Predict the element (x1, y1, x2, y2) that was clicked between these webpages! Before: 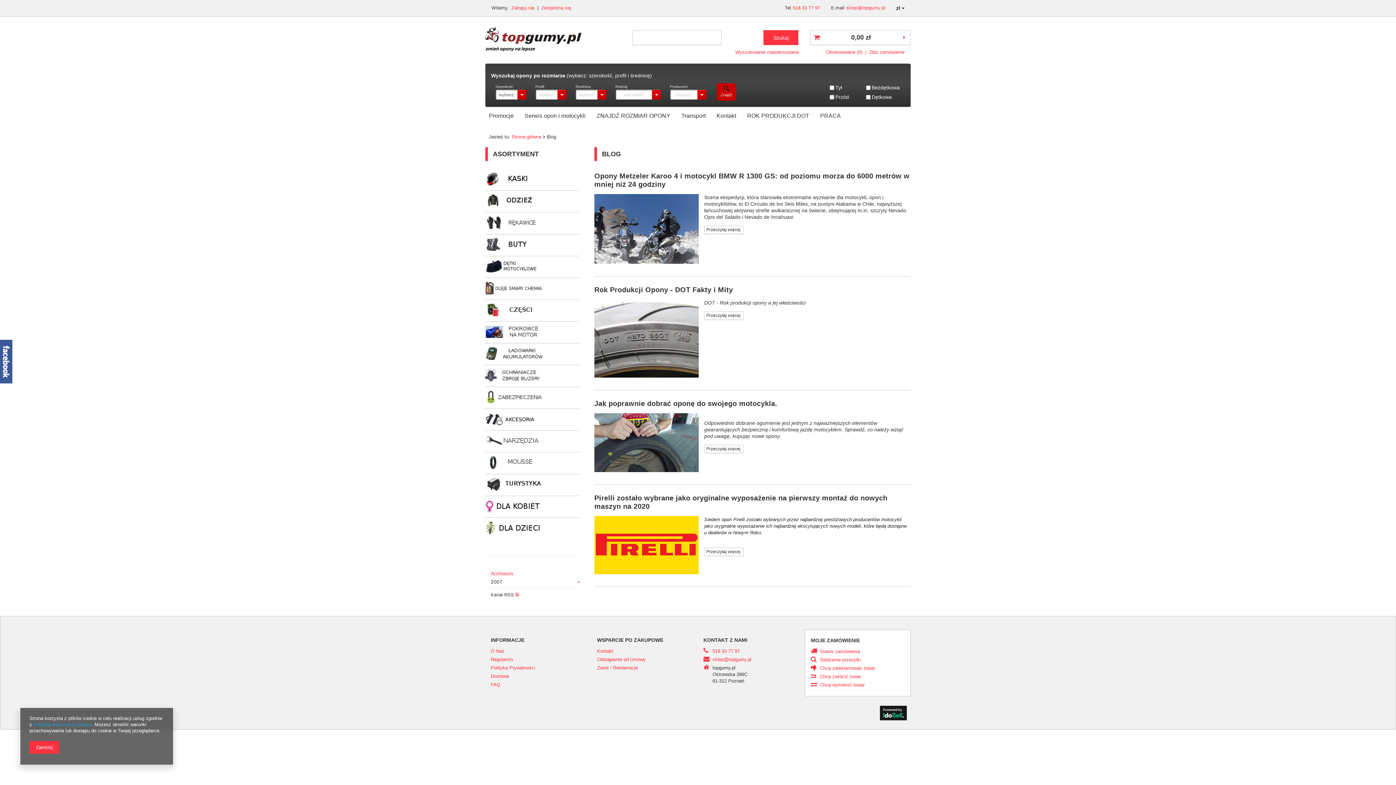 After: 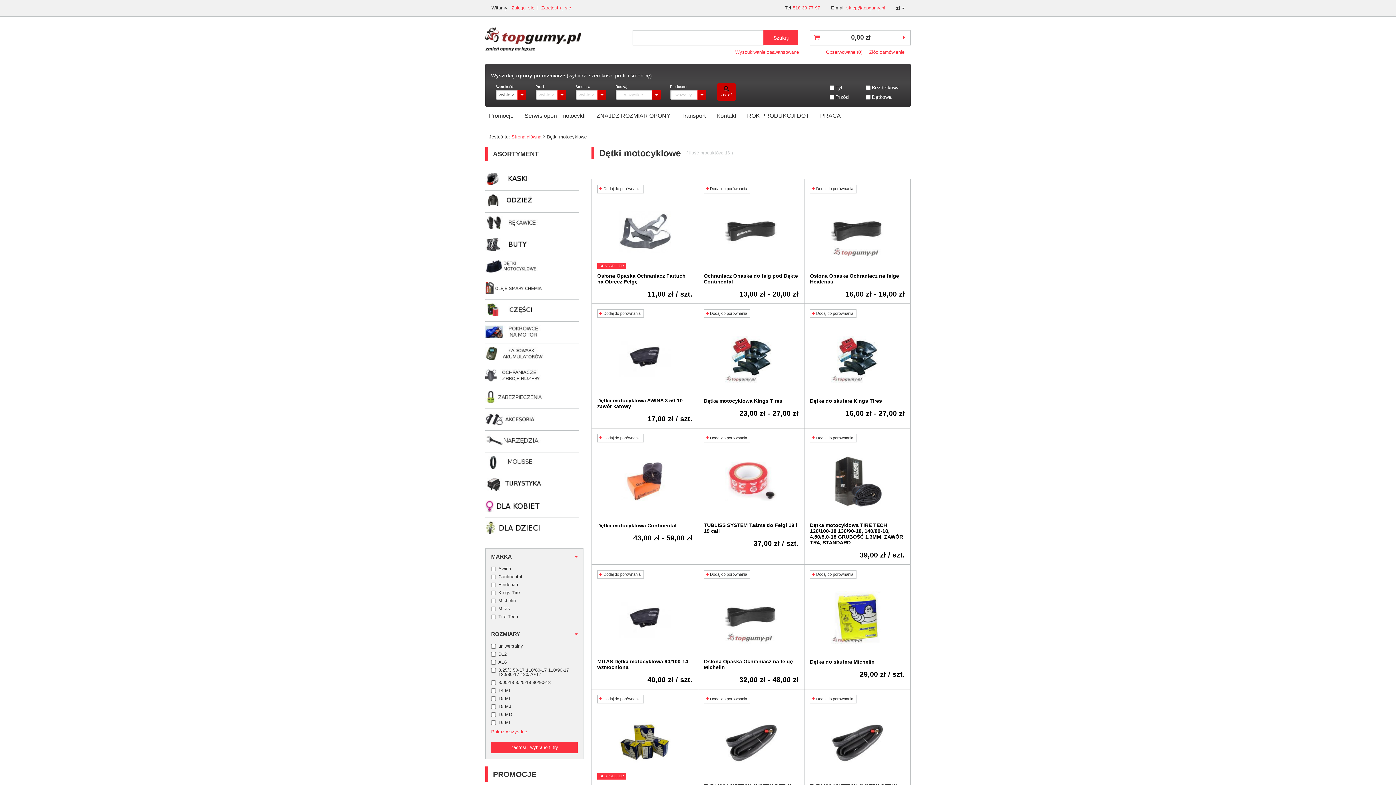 Action: bbox: (485, 256, 579, 277)